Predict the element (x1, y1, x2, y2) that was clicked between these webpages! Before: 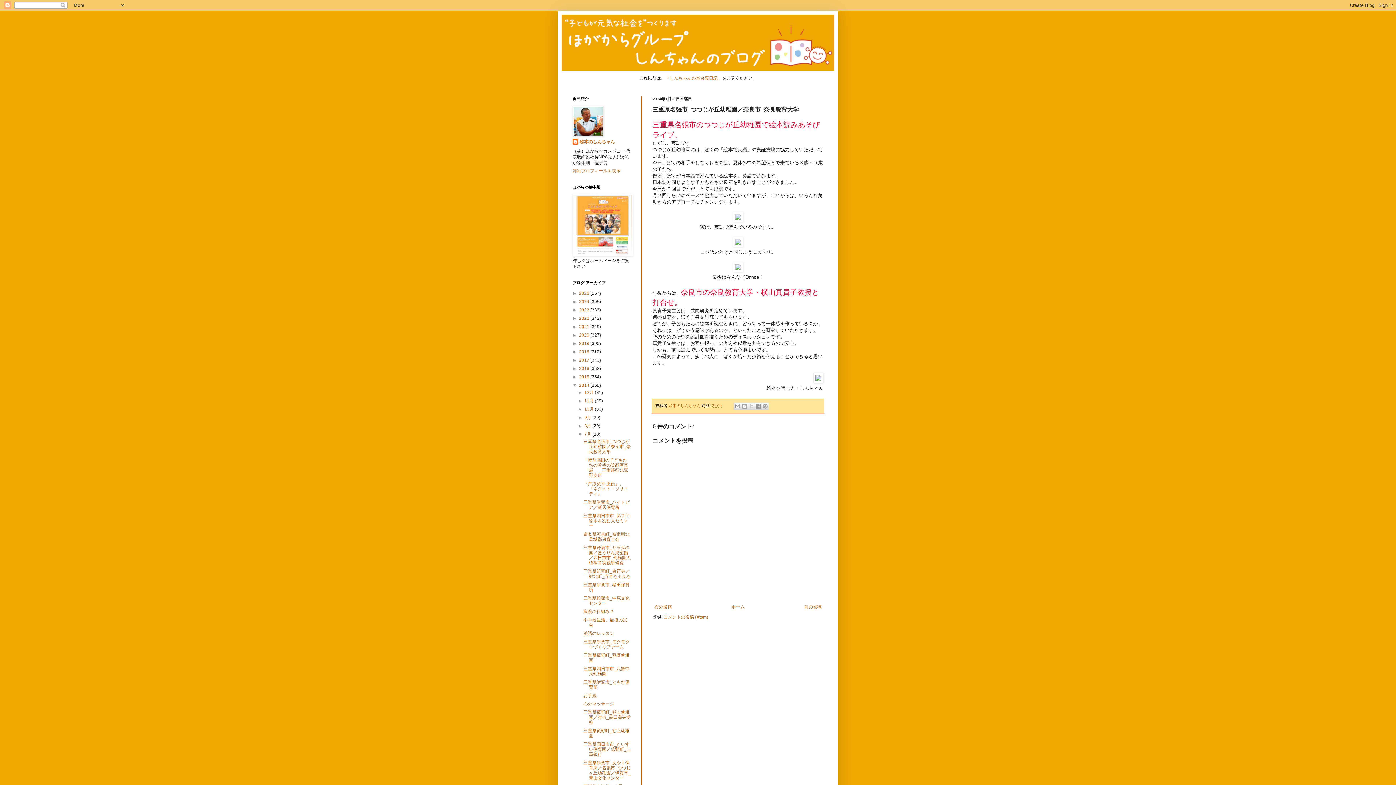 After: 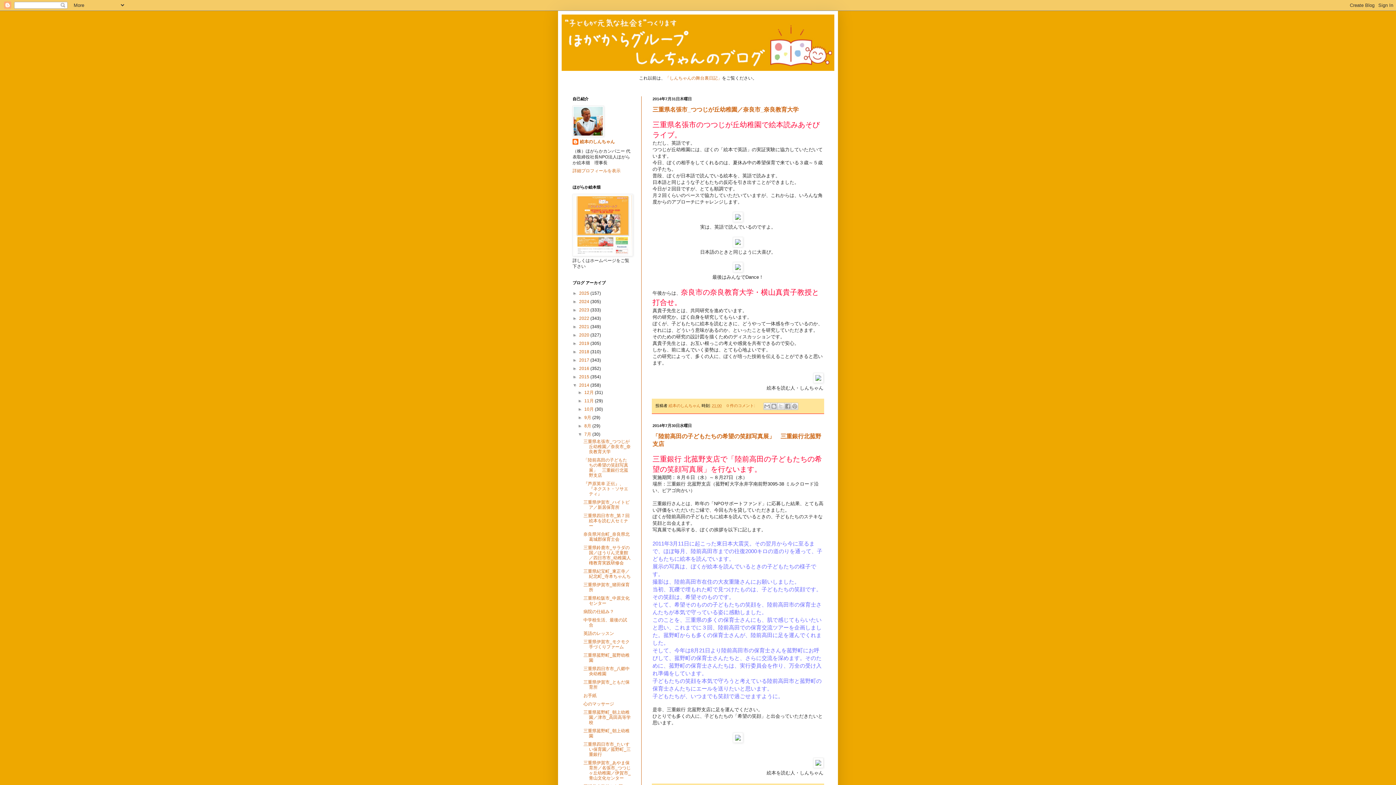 Action: label: 7月  bbox: (584, 432, 592, 437)